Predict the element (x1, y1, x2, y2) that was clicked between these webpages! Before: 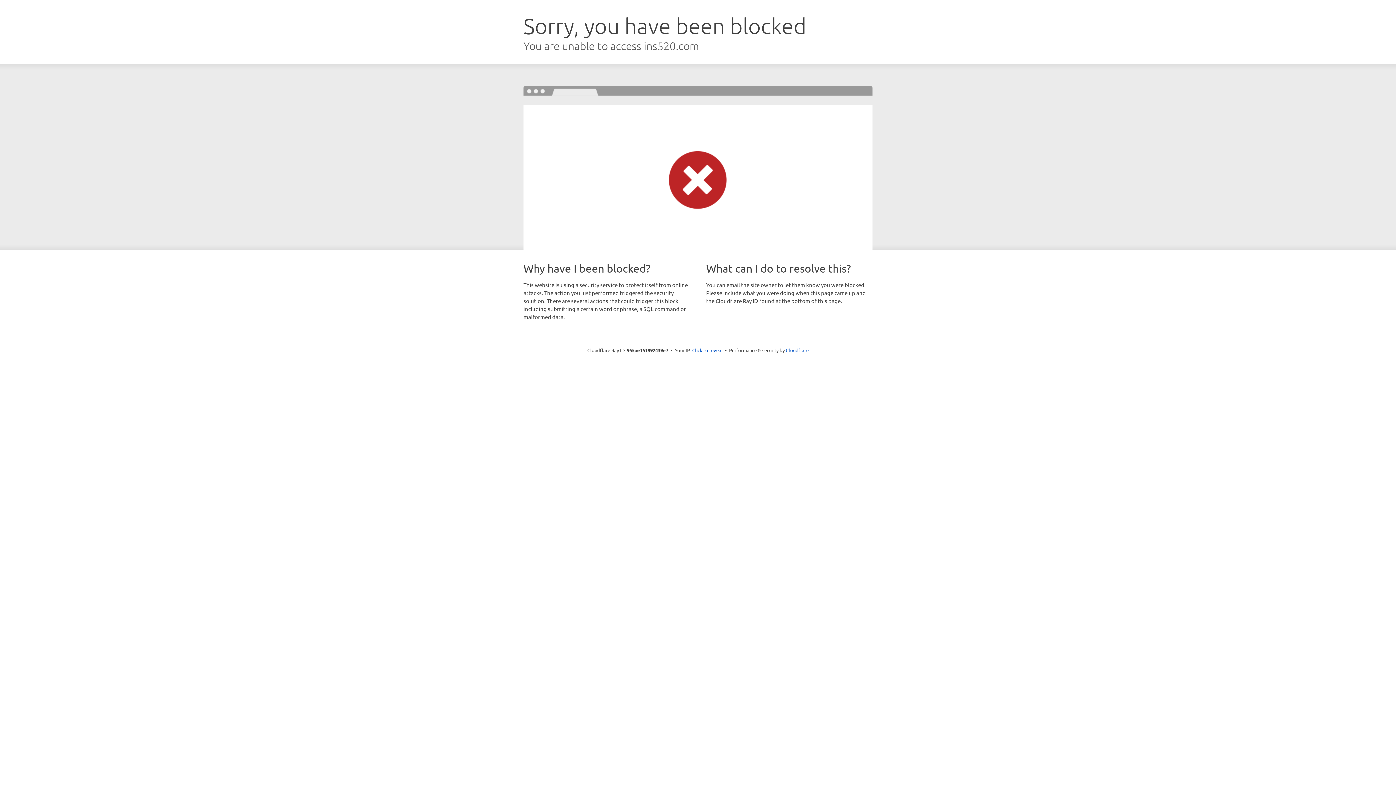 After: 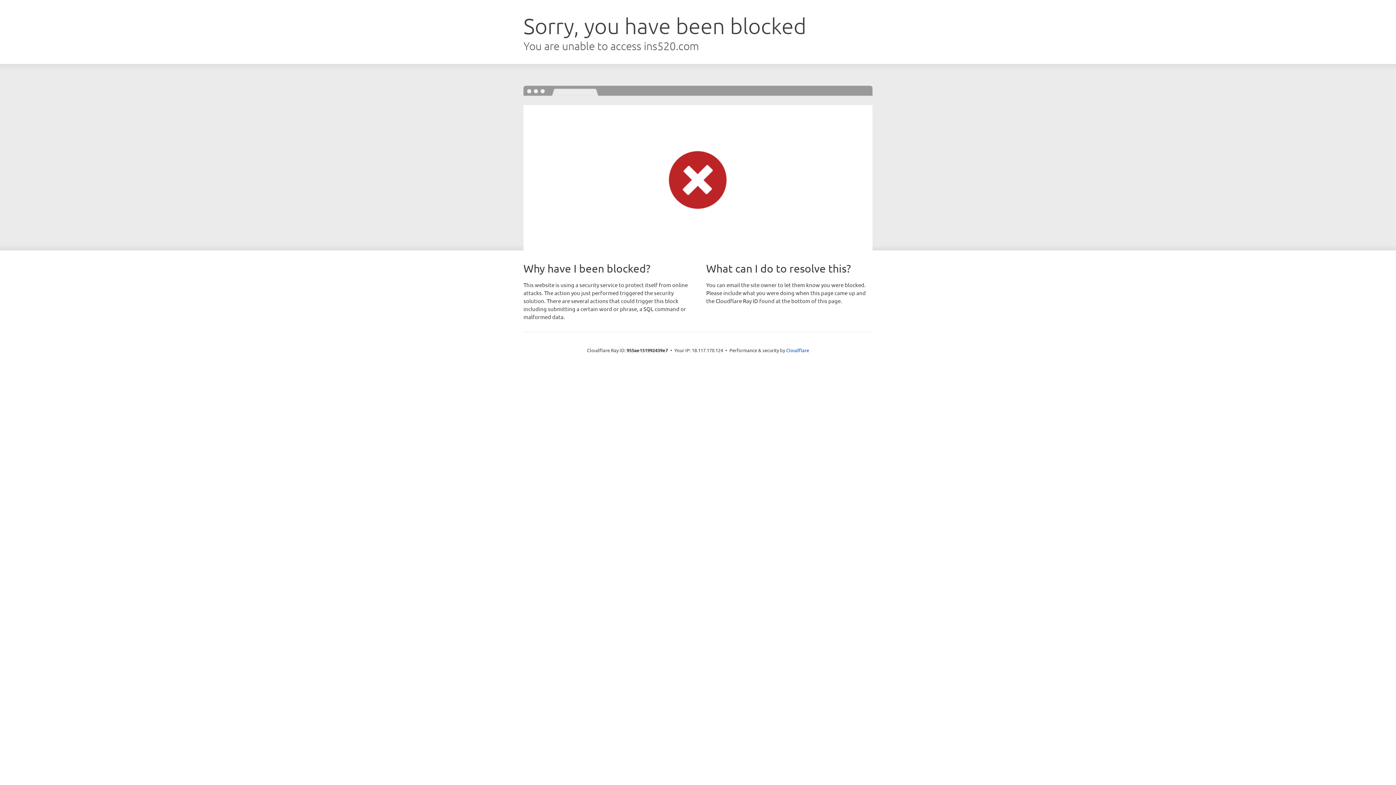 Action: bbox: (692, 346, 722, 353) label: Click to reveal